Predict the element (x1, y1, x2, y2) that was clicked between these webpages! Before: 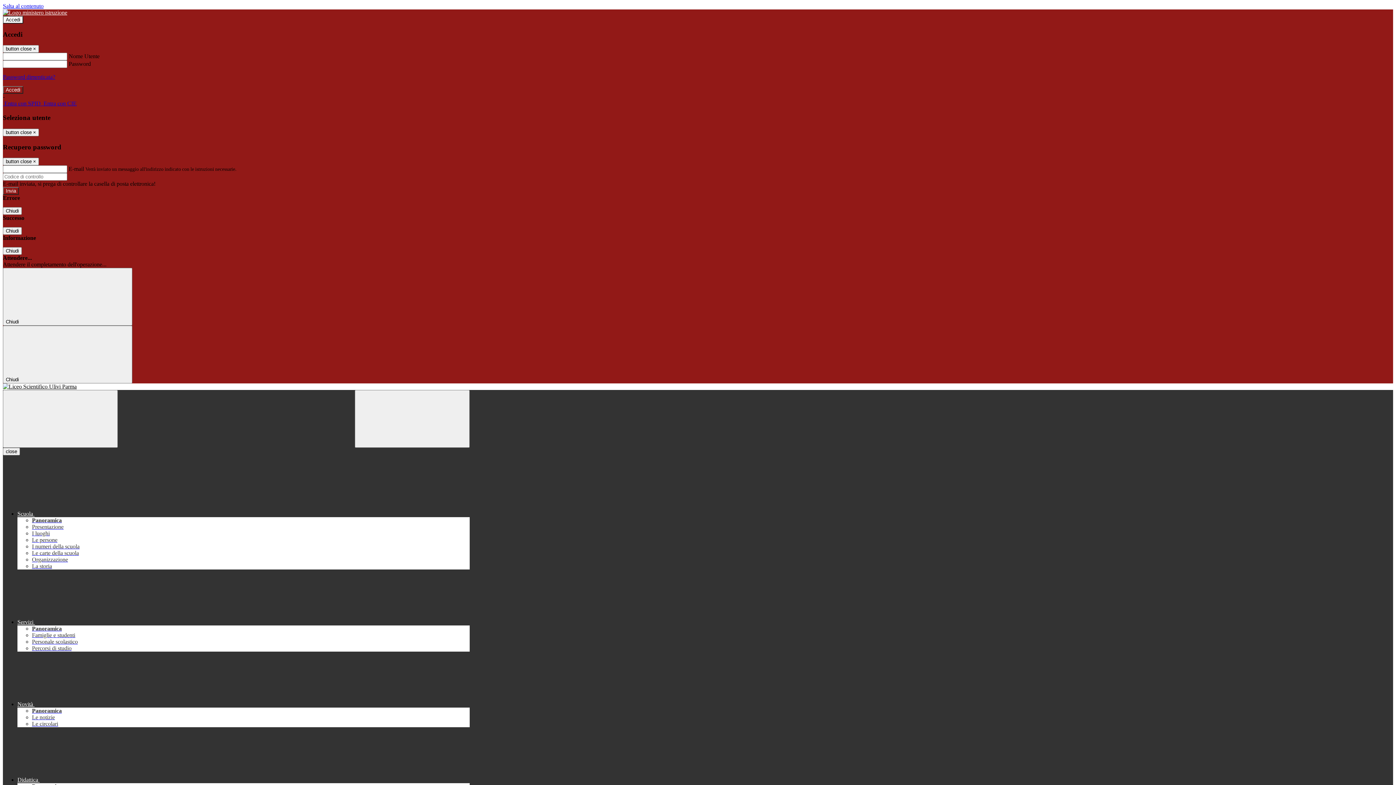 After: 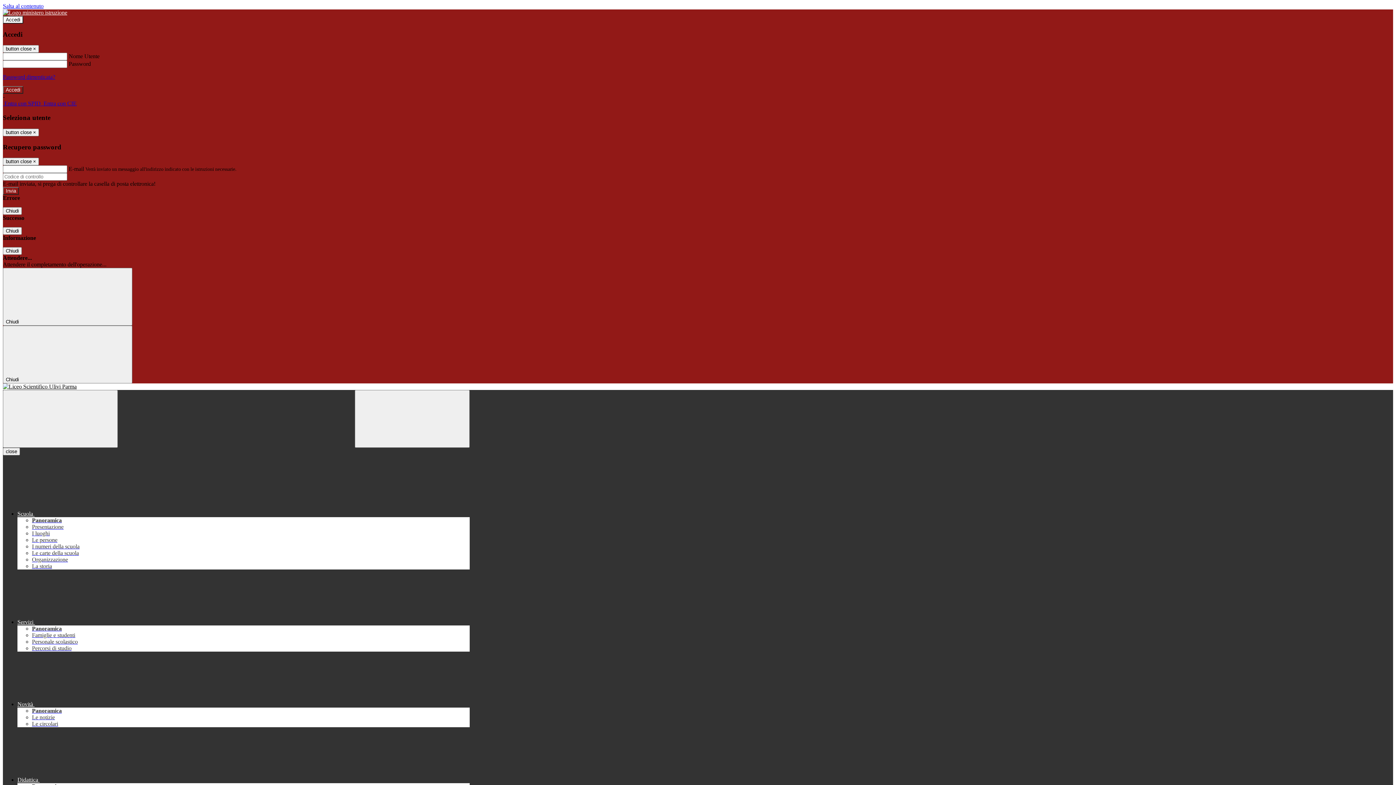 Action: bbox: (32, 537, 57, 543) label: Le persone